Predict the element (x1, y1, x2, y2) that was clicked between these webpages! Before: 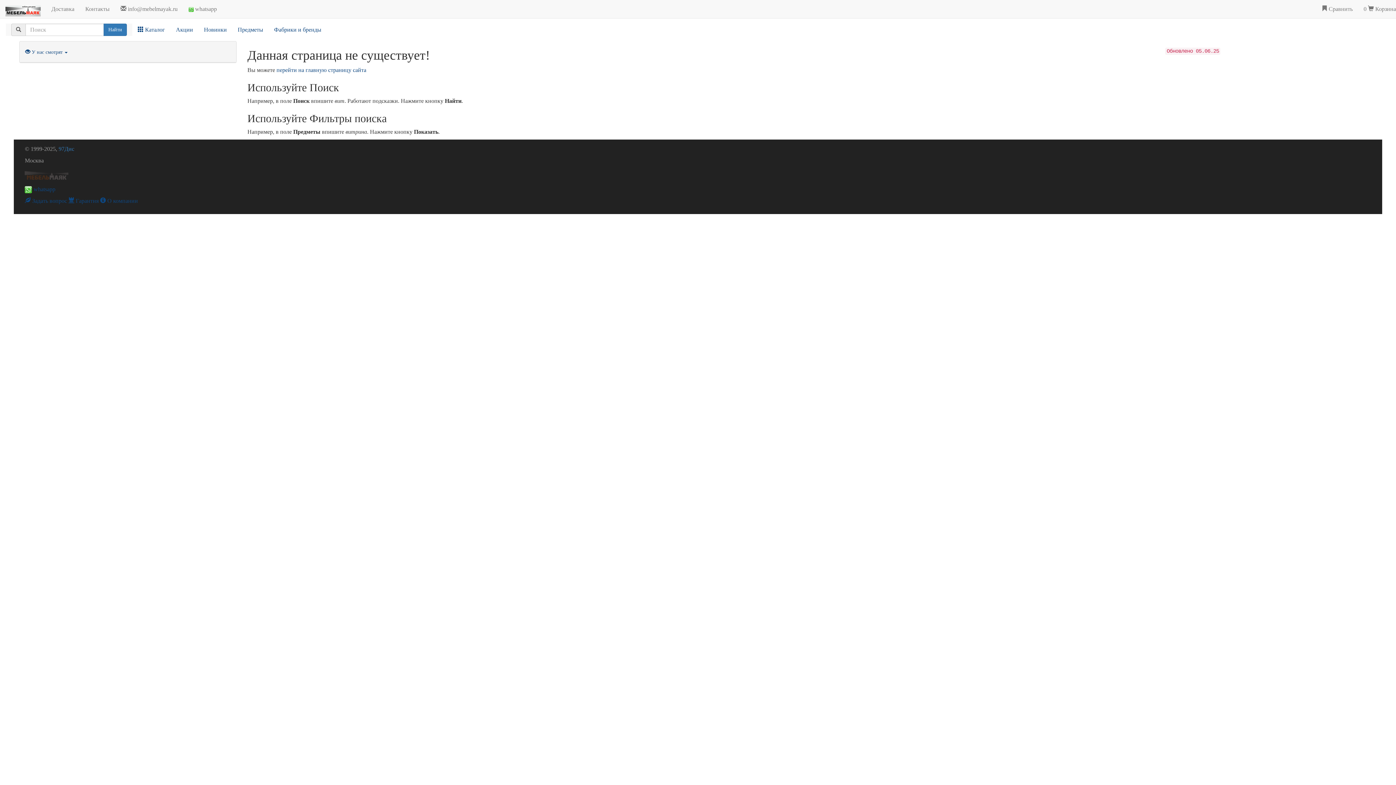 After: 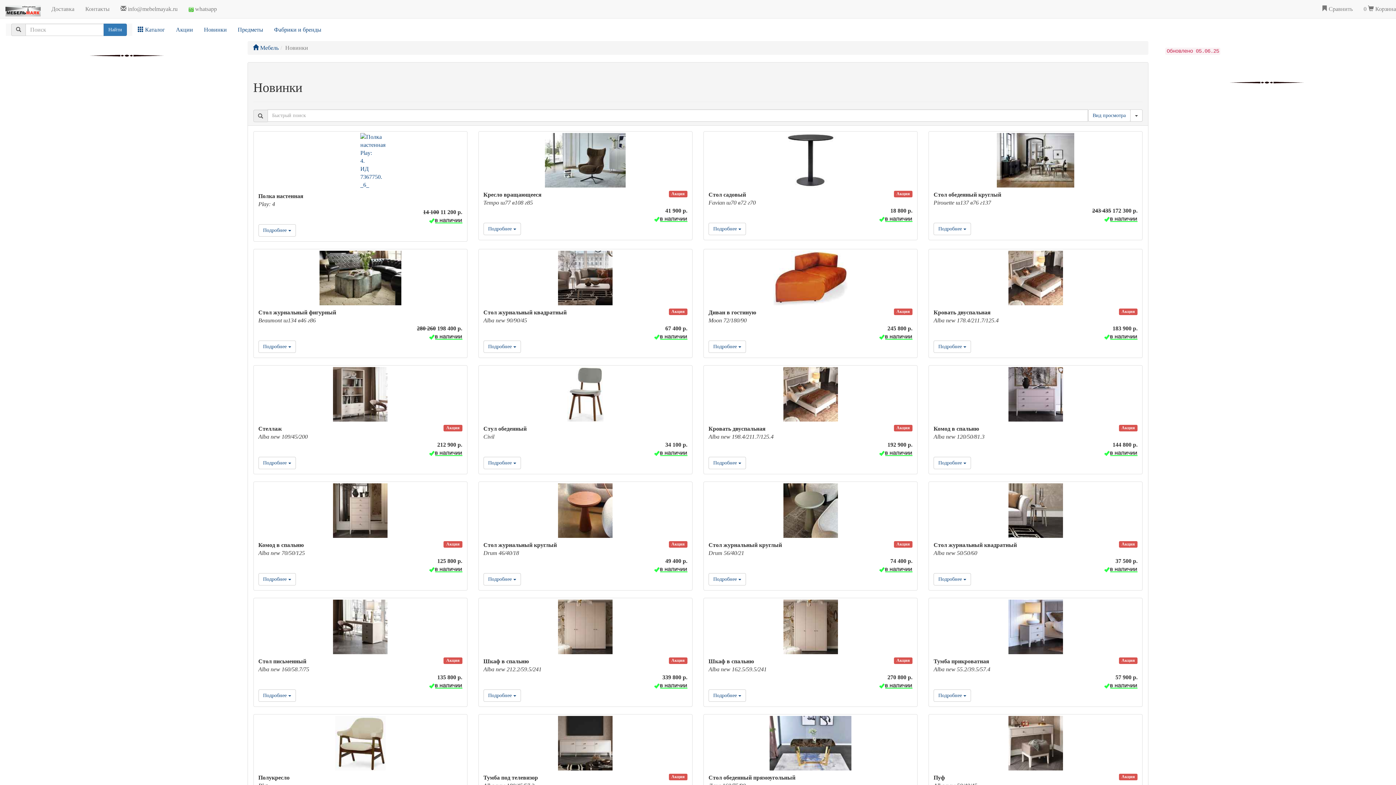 Action: label: Новинки bbox: (198, 20, 232, 38)